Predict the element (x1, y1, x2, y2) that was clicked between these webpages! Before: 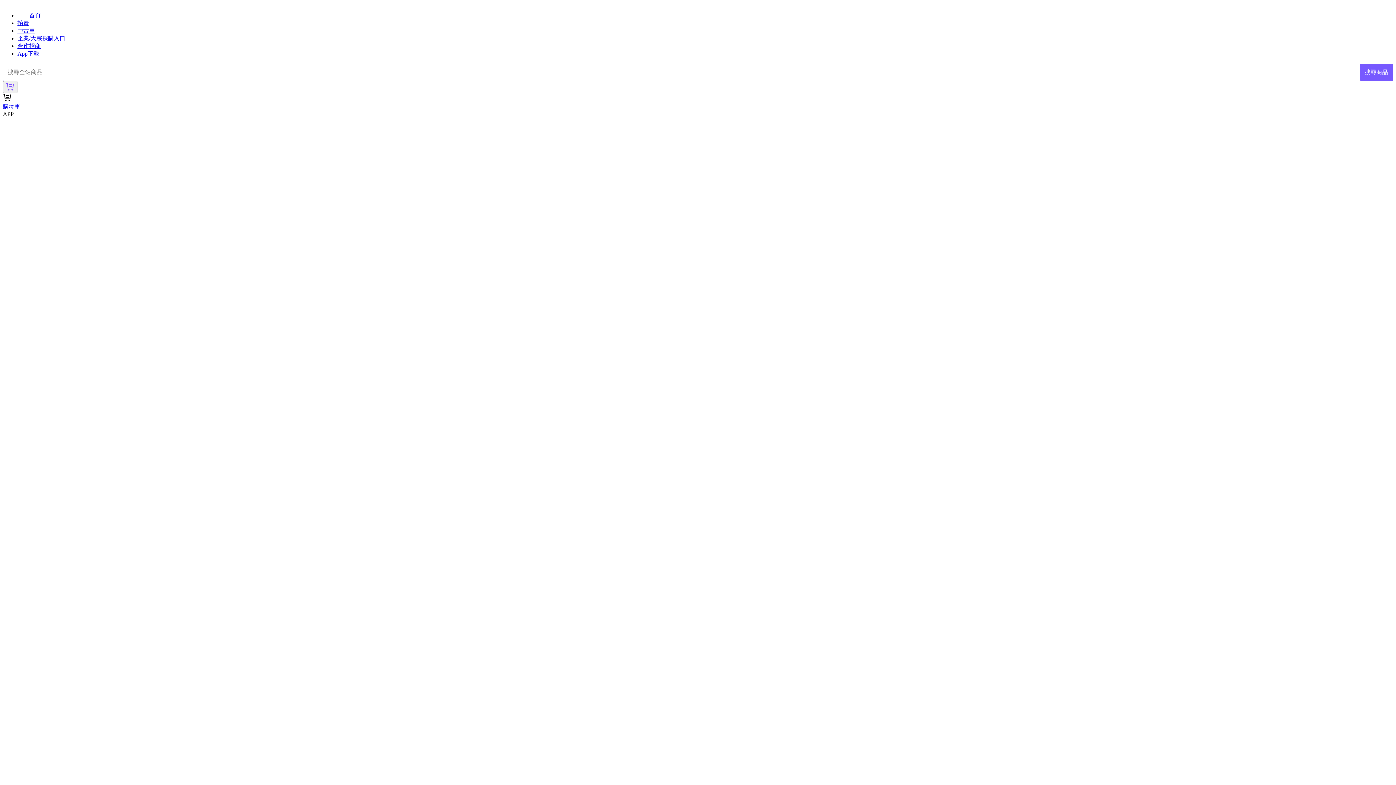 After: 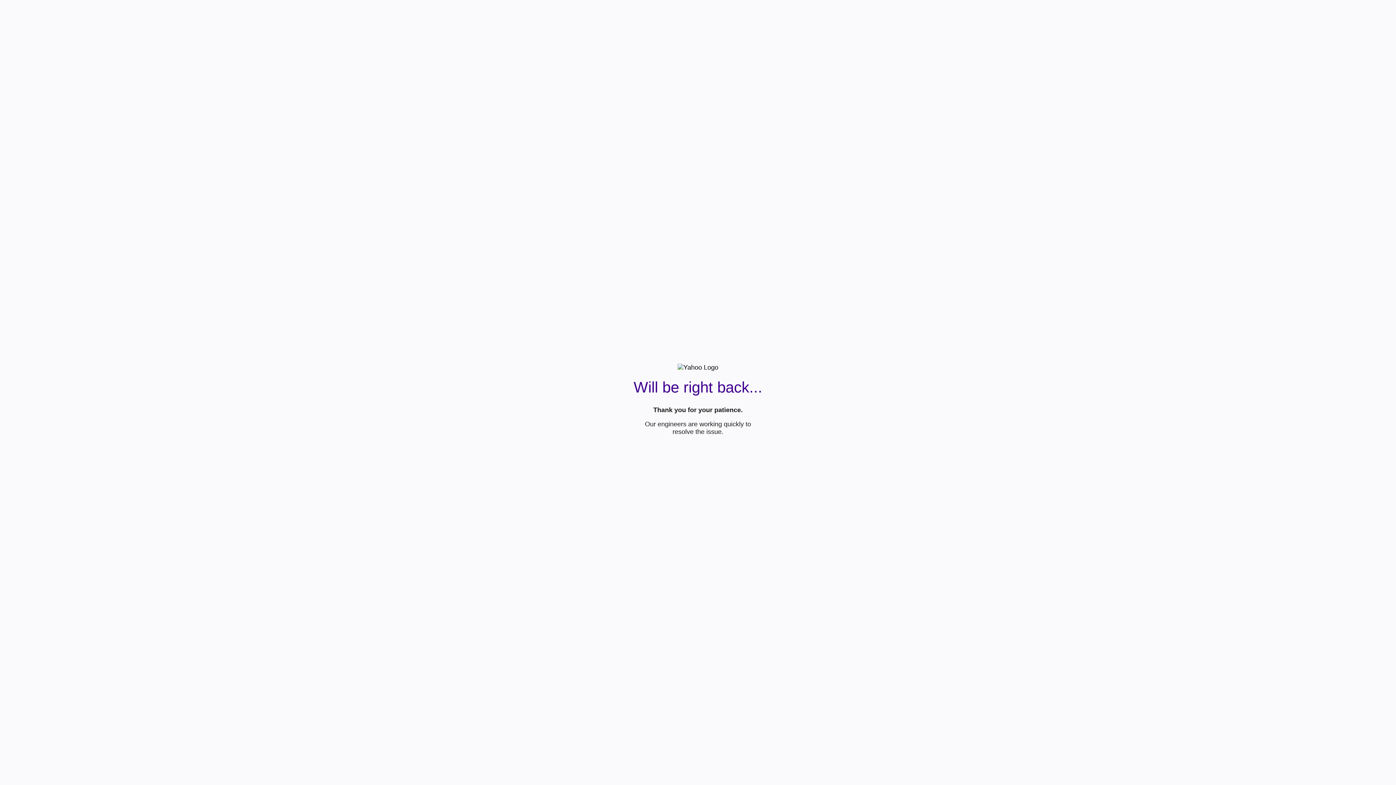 Action: label: 企業/大宗採購入口 bbox: (17, 35, 65, 41)